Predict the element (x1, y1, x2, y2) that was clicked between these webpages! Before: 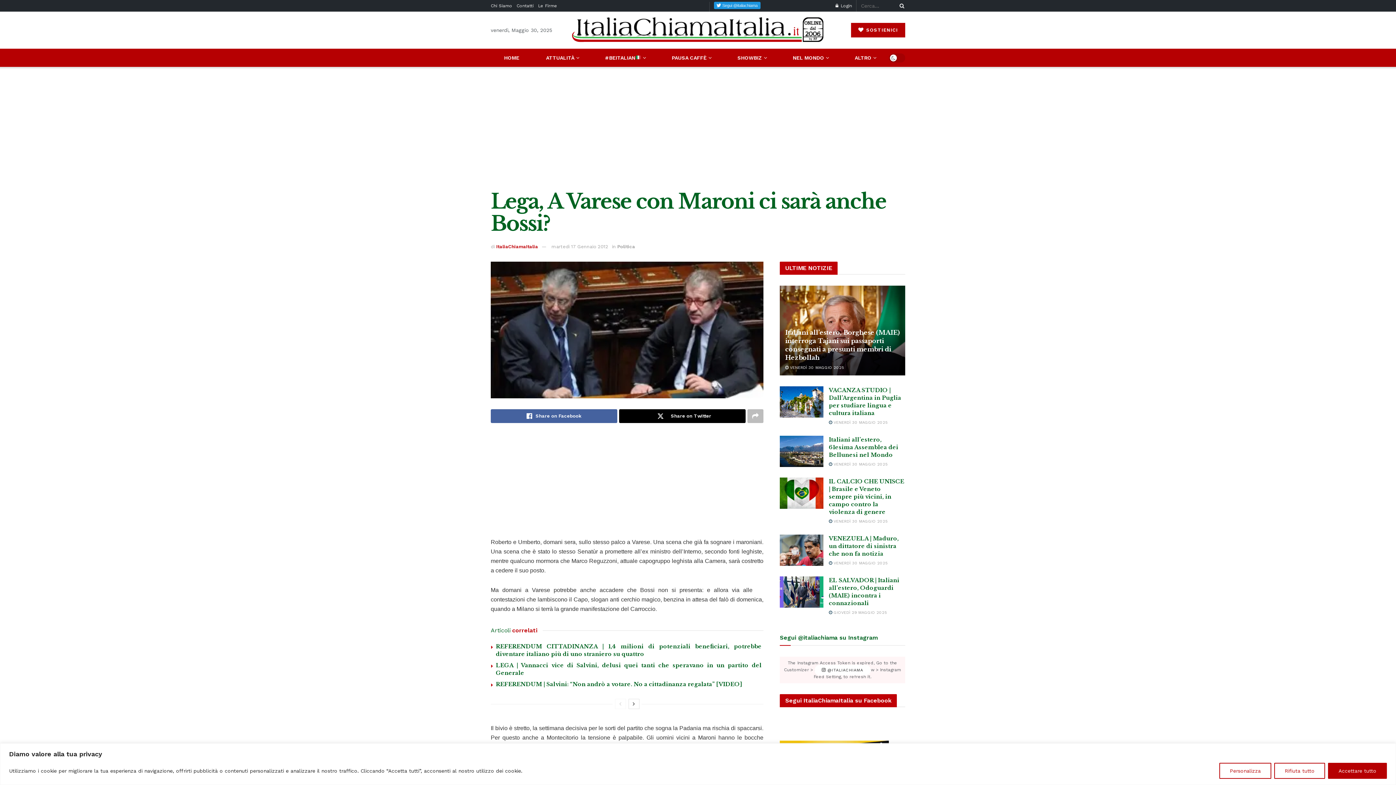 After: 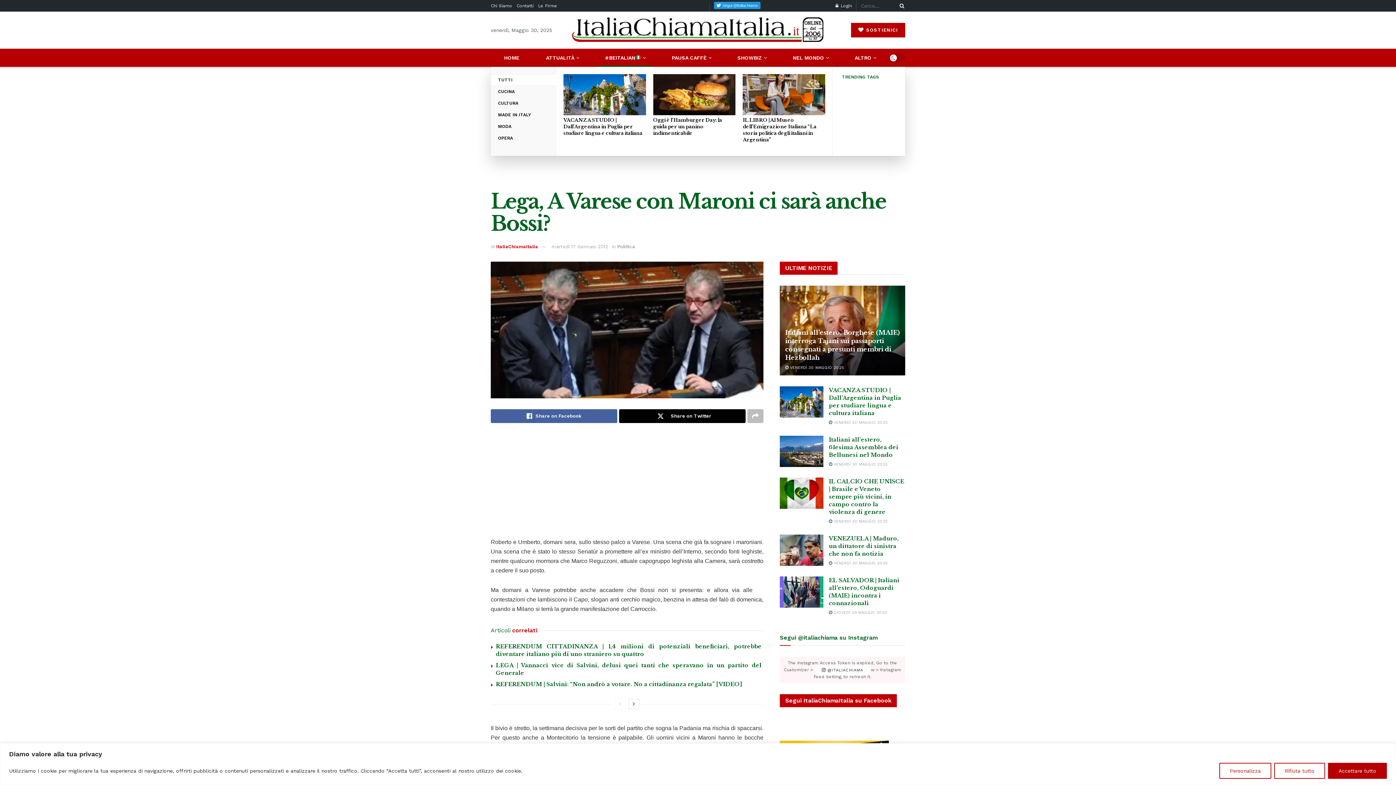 Action: label: #BEITALIAN bbox: (591, 48, 658, 66)